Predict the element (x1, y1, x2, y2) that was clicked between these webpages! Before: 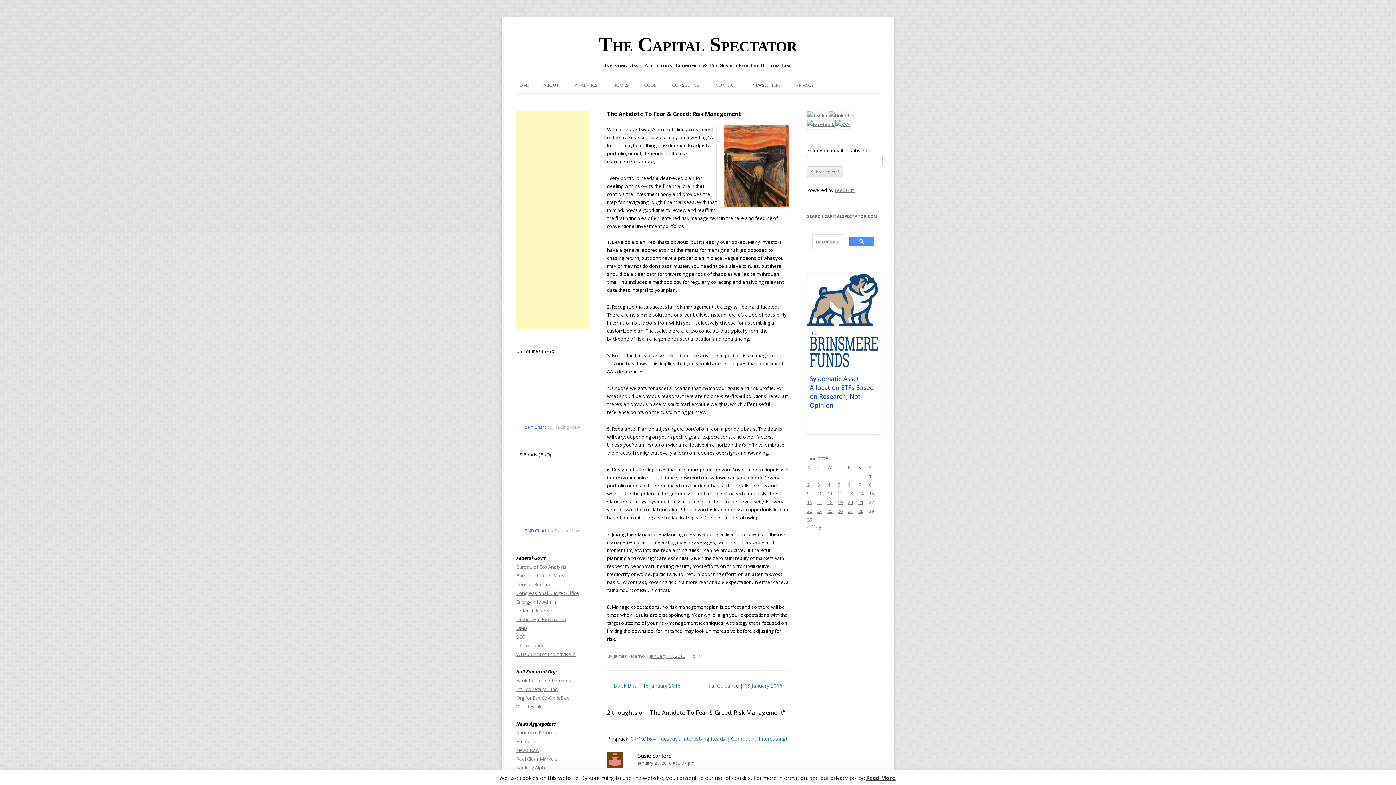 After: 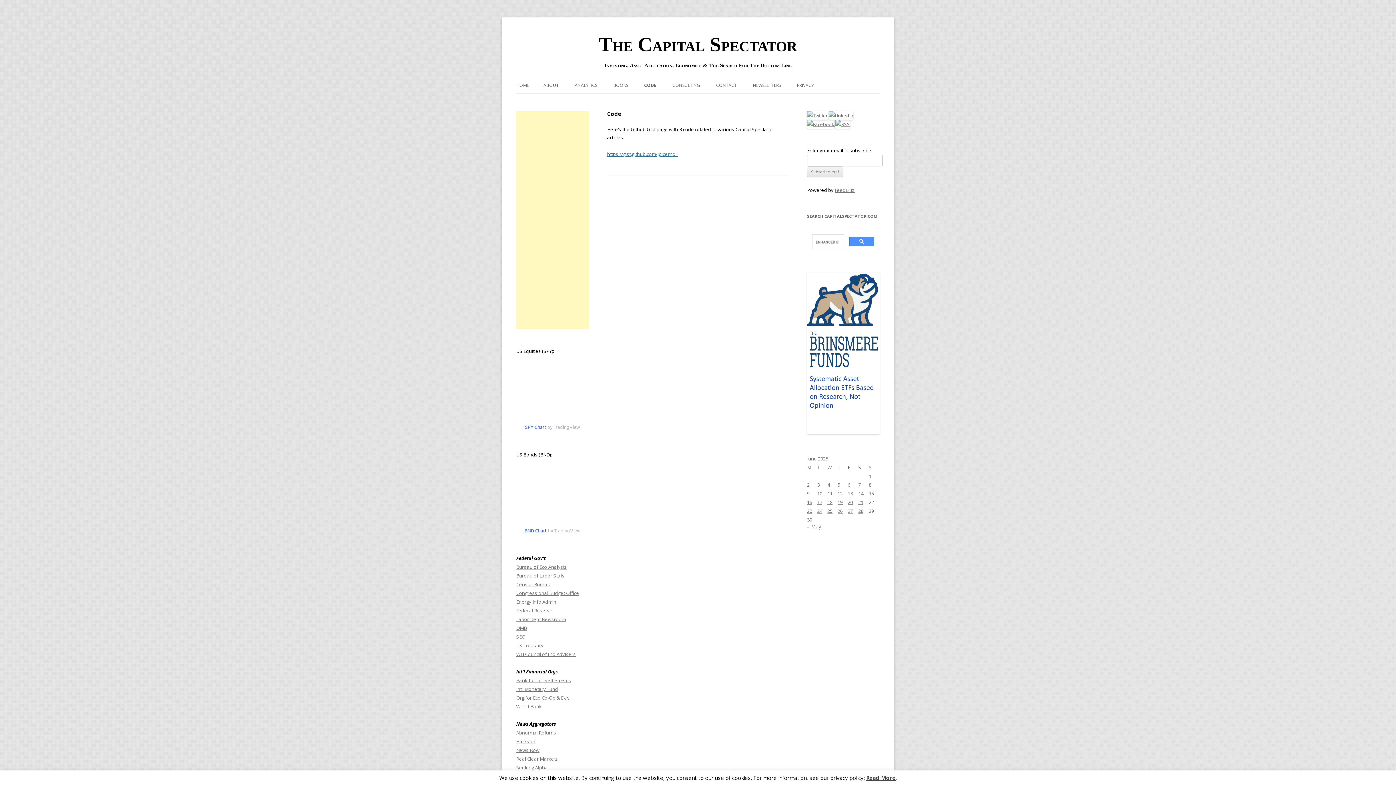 Action: label: CODE bbox: (644, 77, 656, 93)